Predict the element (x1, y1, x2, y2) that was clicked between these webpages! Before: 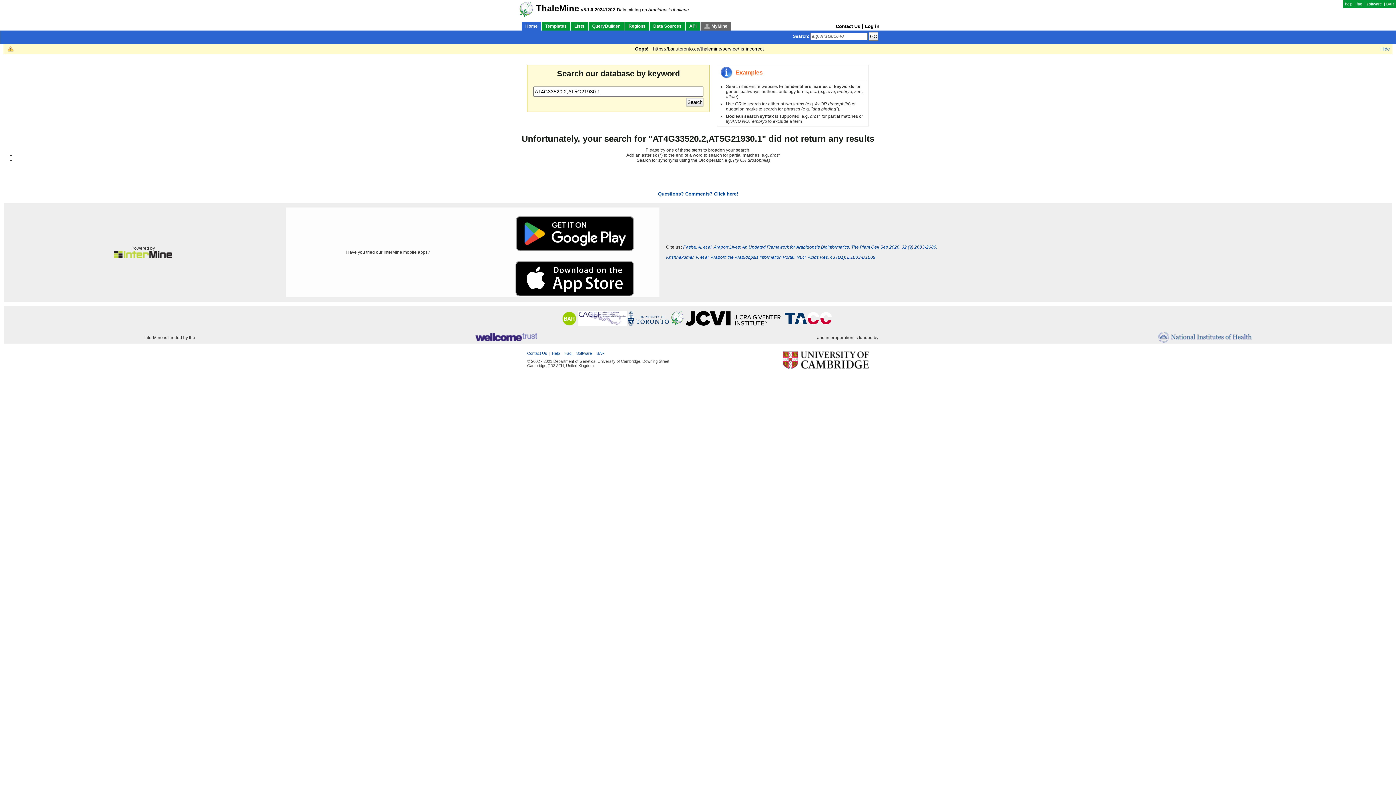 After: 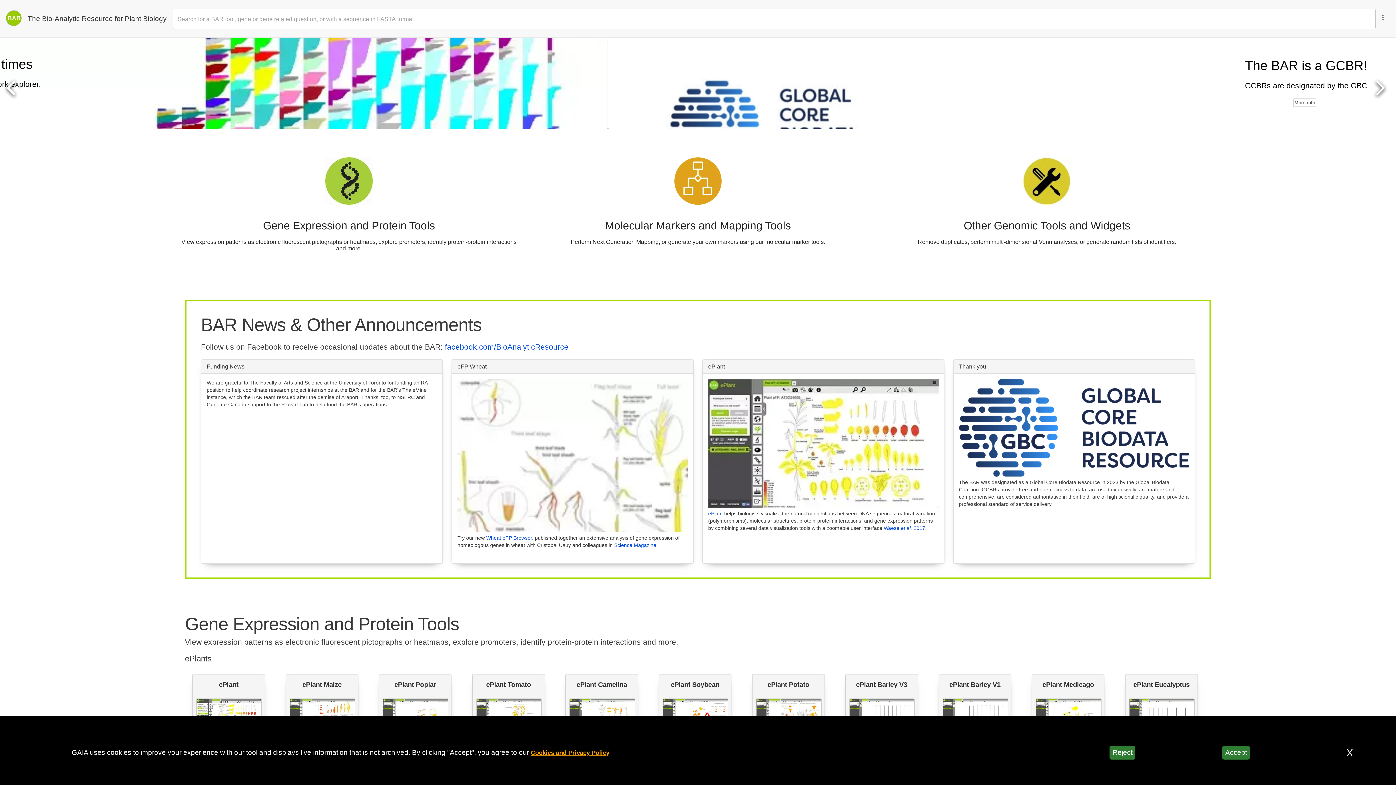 Action: label: BAR bbox: (1386, 1, 1394, 6)